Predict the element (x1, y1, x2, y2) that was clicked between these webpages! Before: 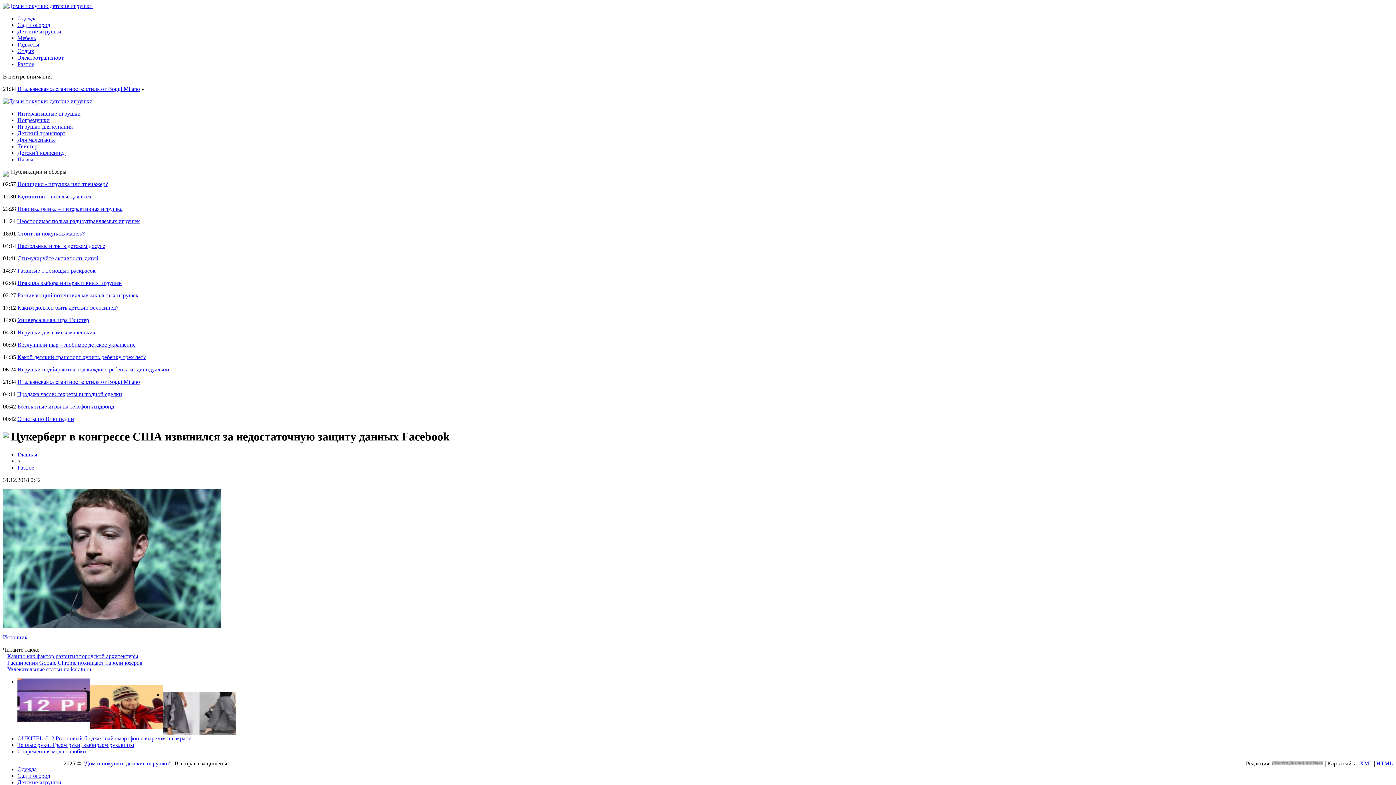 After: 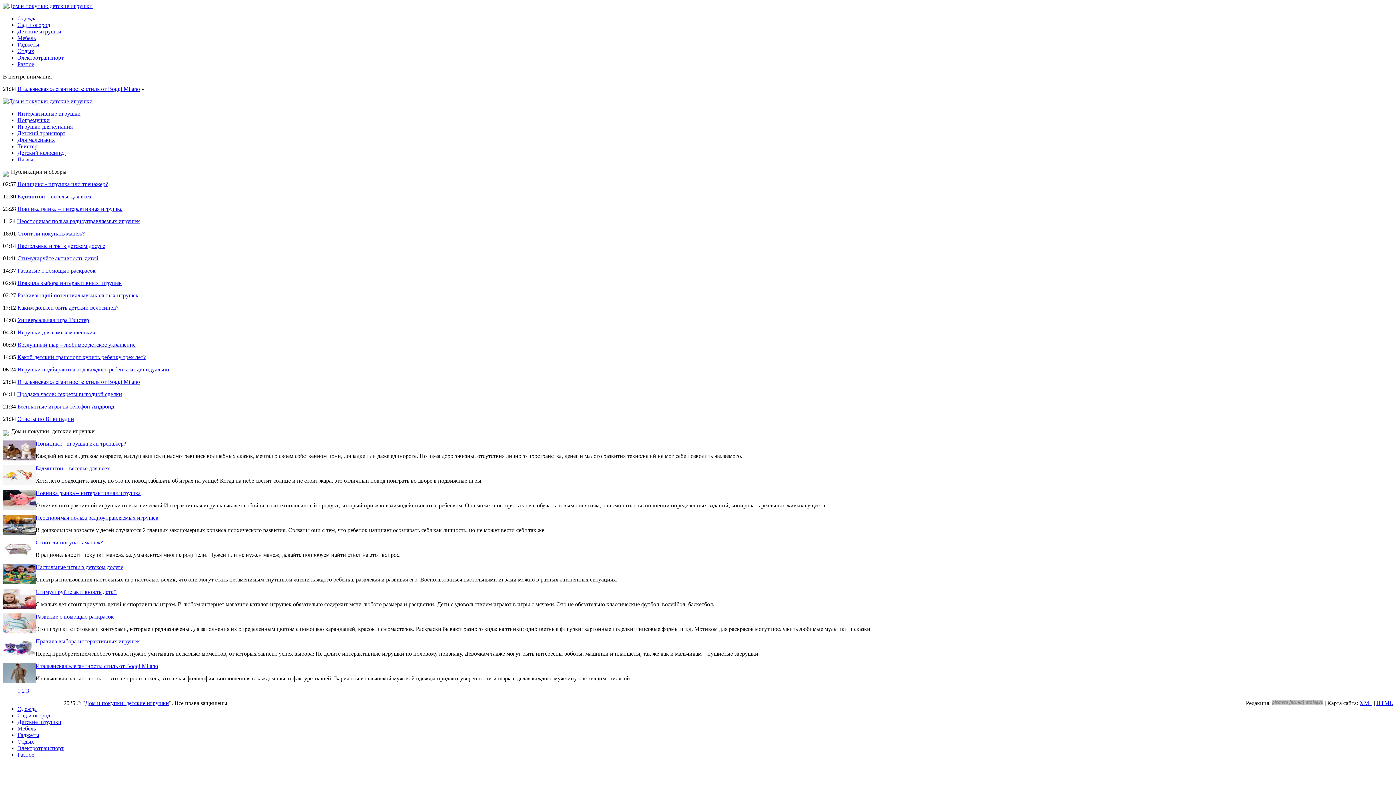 Action: bbox: (85, 760, 169, 766) label: Дом и покупки: детские игрушки